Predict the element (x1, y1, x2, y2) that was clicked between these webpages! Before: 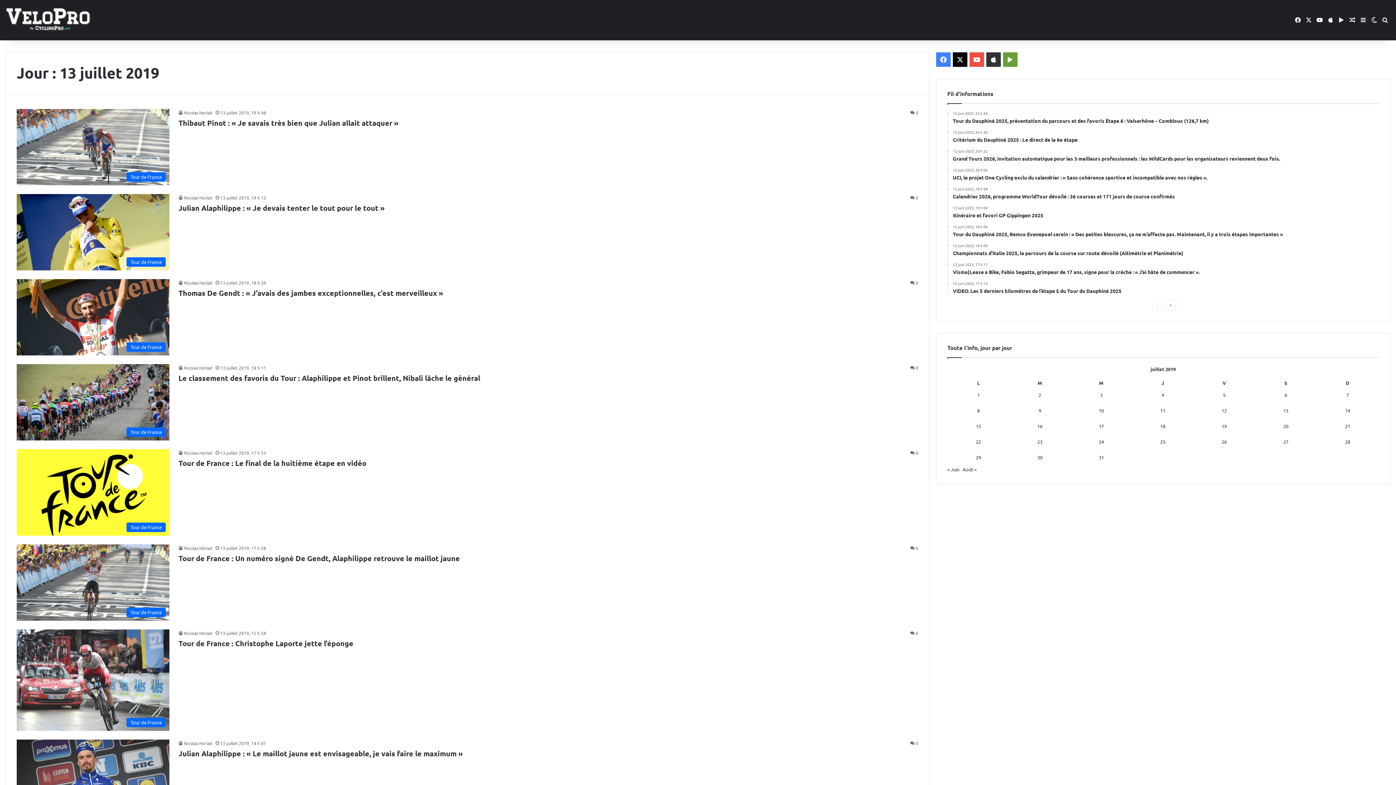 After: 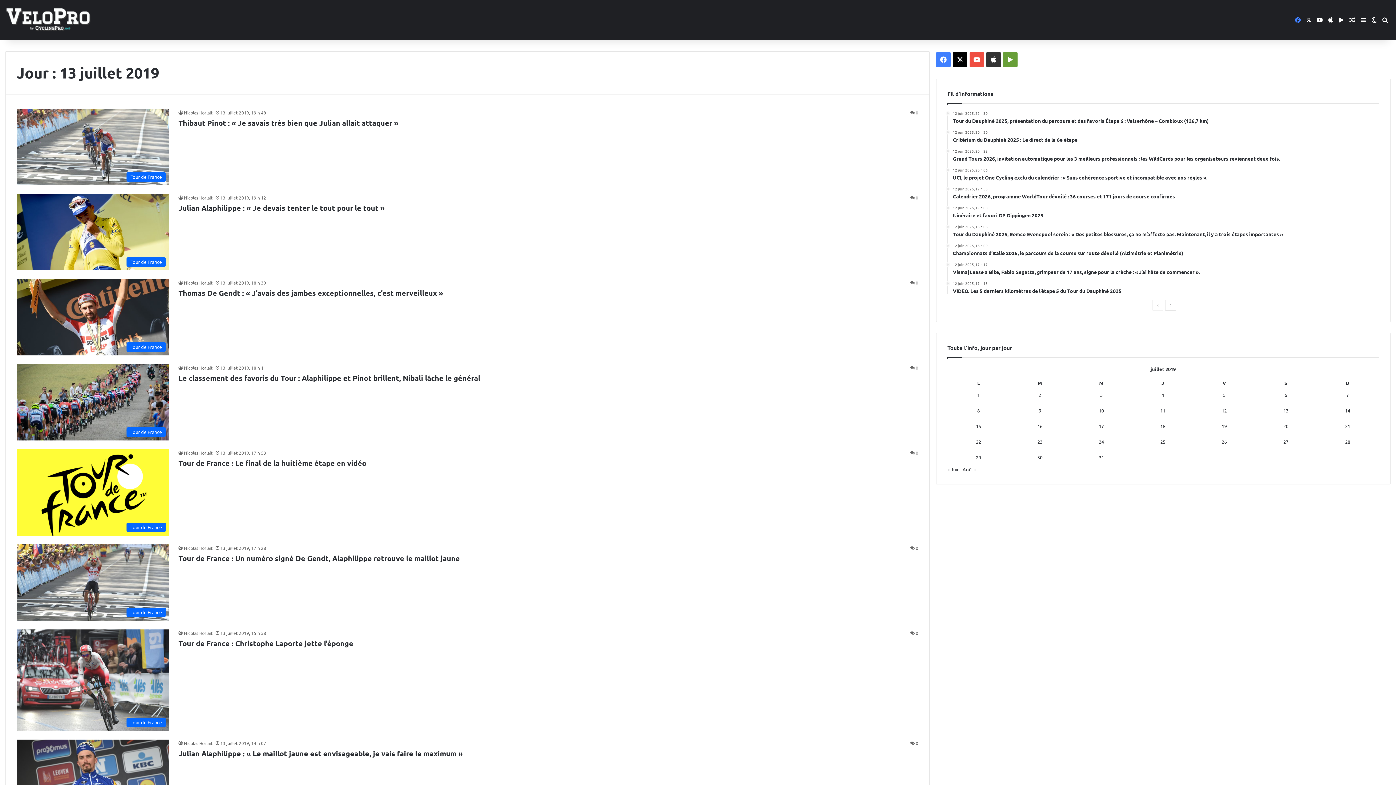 Action: label: Facebook bbox: (1292, 0, 1303, 40)